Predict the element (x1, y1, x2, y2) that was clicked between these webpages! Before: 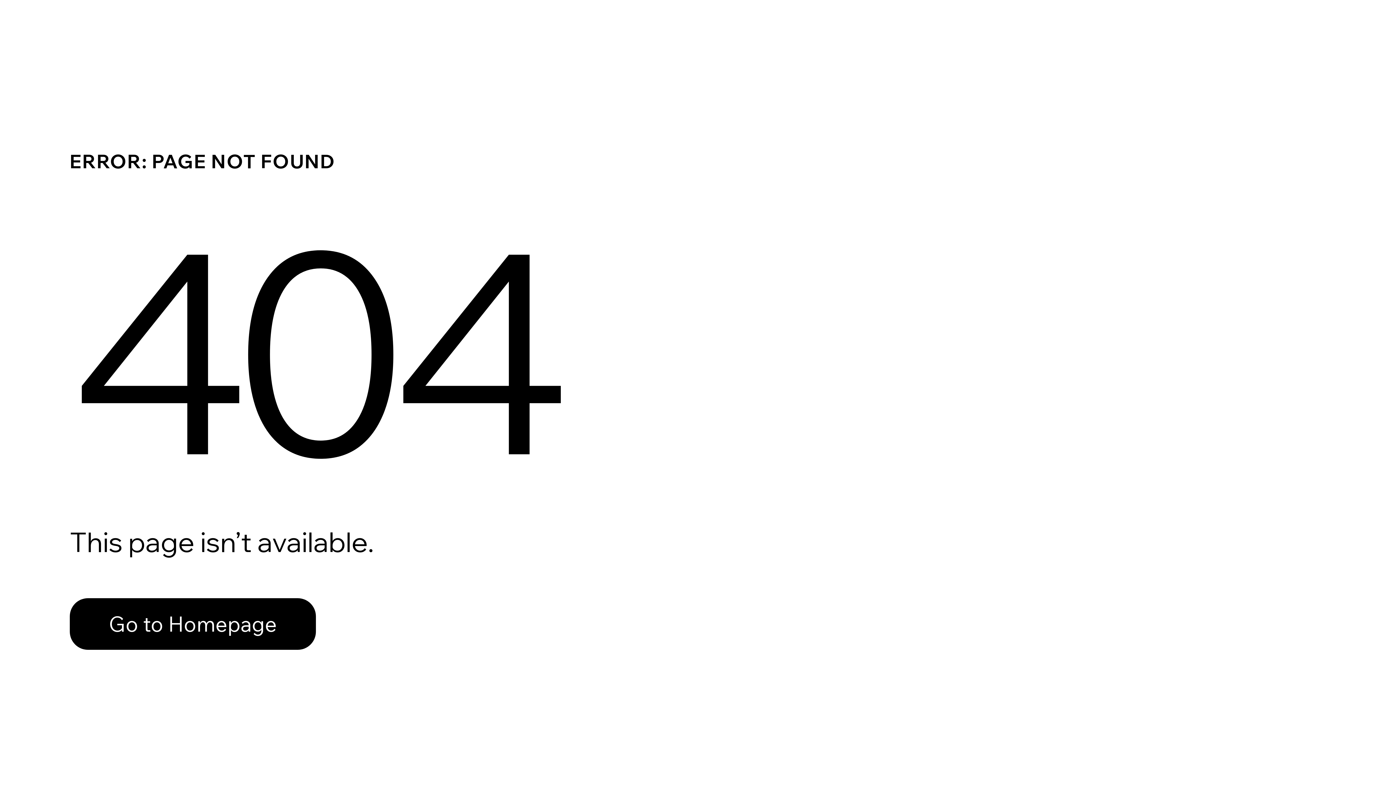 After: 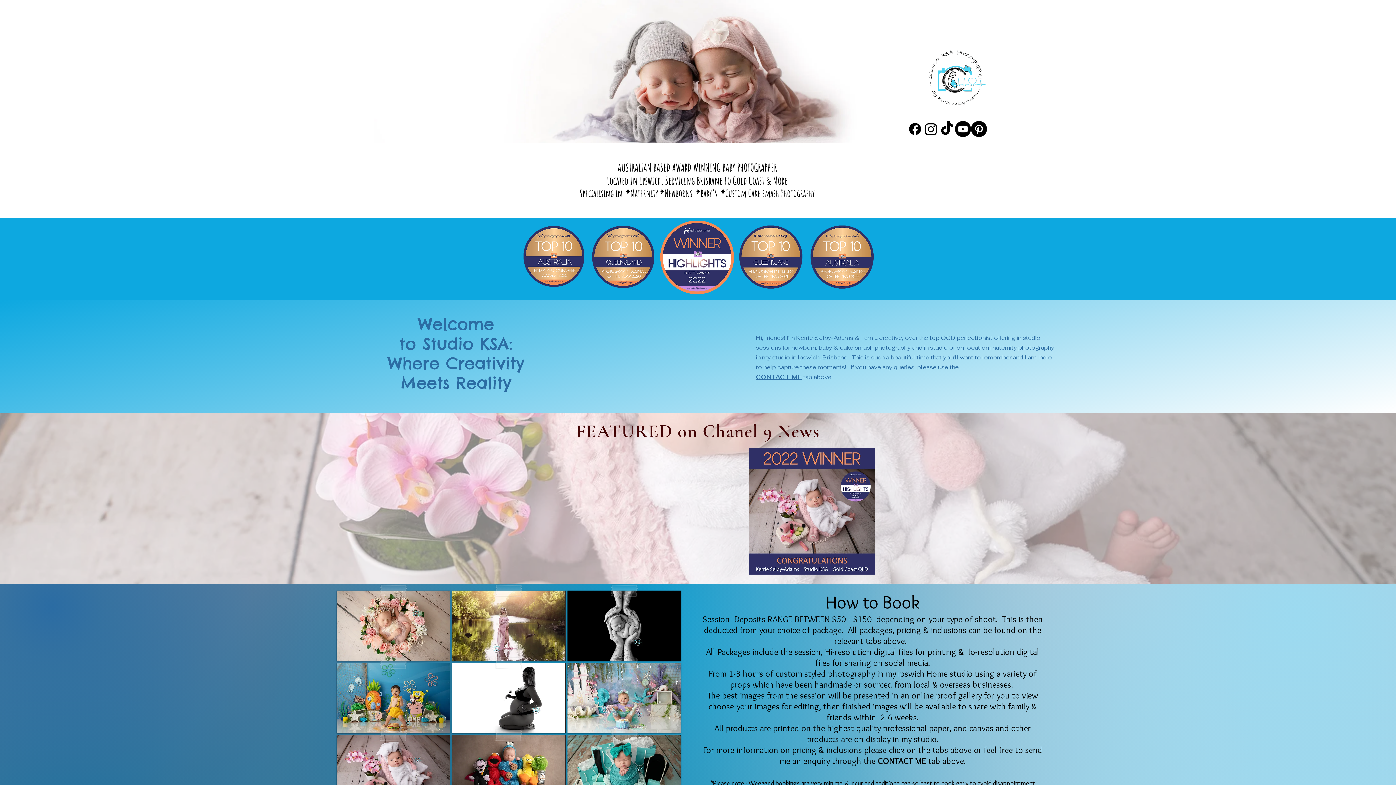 Action: bbox: (69, 582, 768, 659) label: Go to Homepage